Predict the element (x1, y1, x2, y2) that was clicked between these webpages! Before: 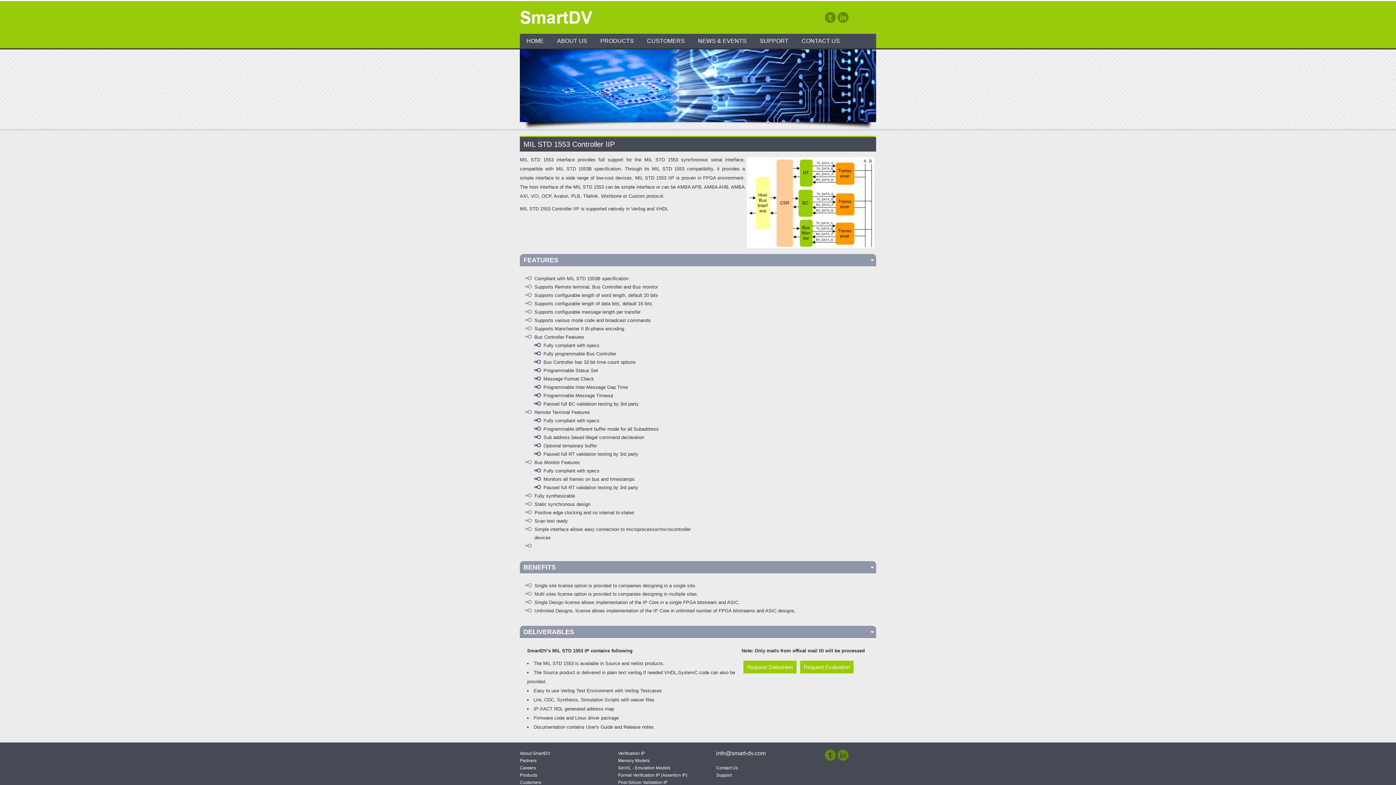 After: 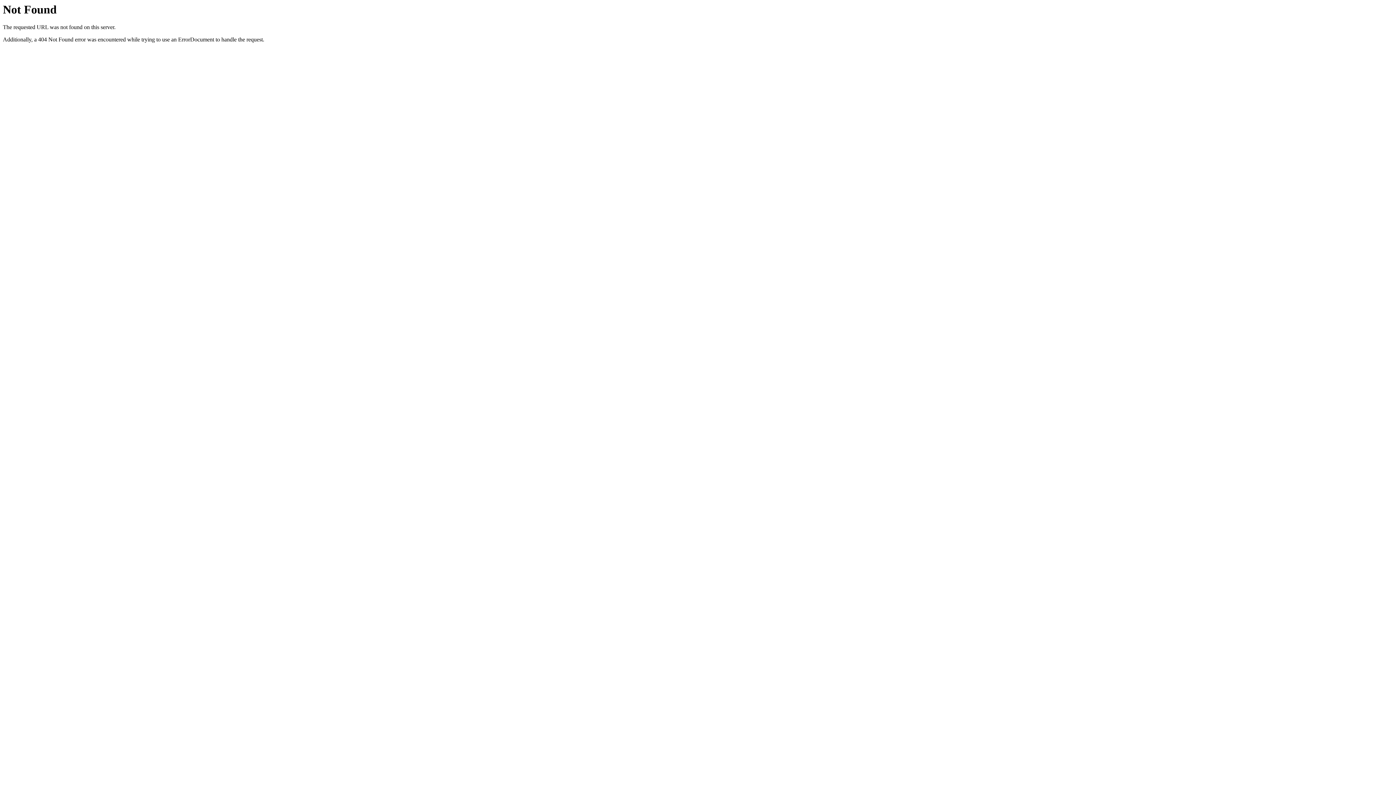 Action: label: SimXL - Emulation Models bbox: (618, 765, 670, 770)